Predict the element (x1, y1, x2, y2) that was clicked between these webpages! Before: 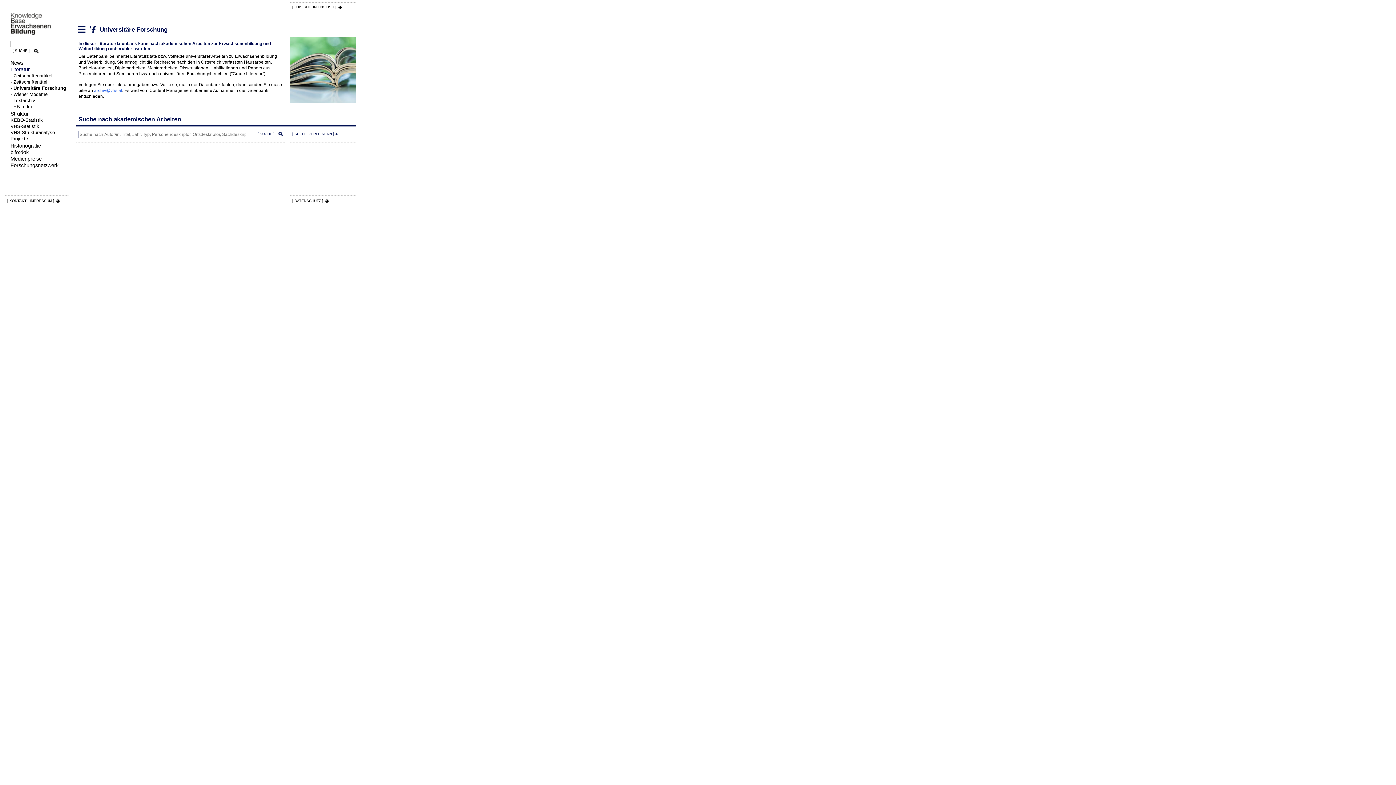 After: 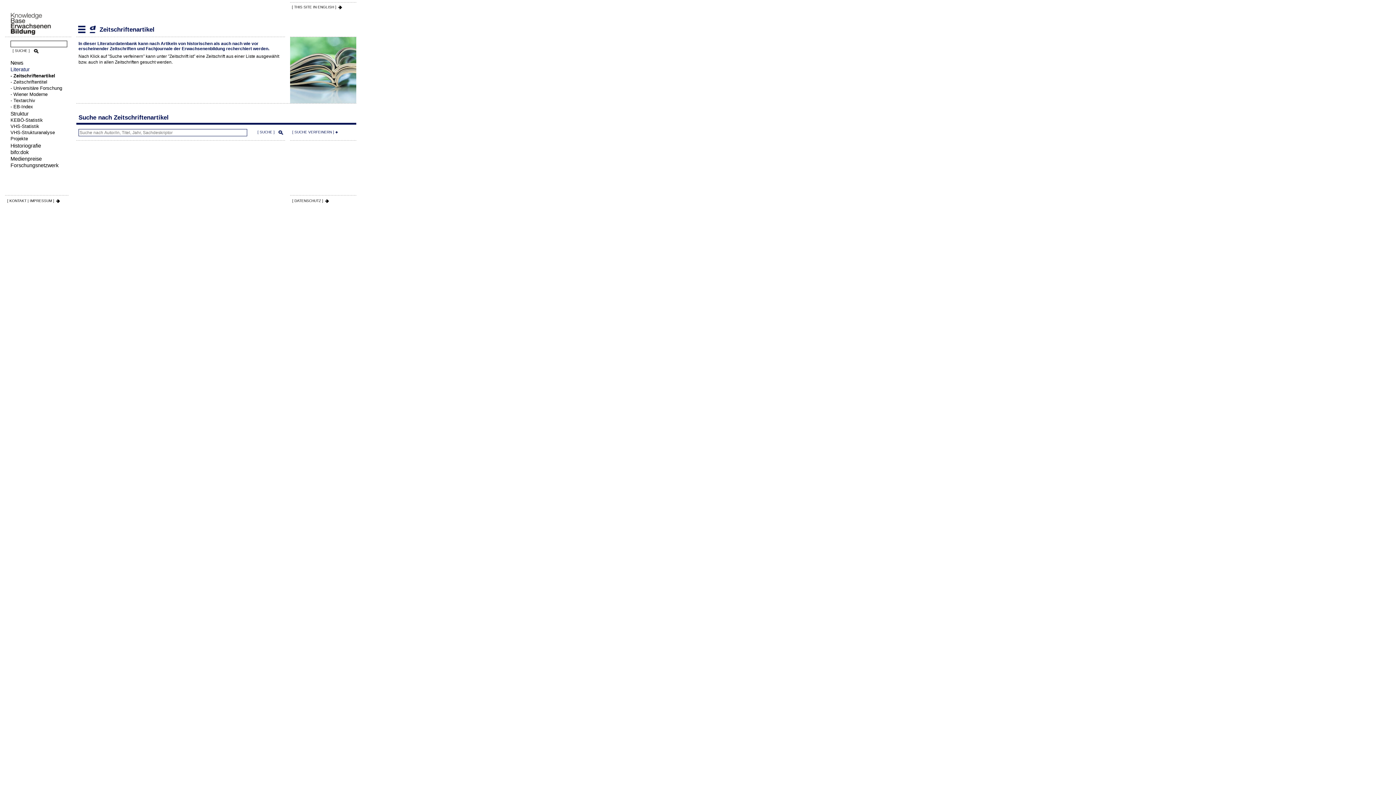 Action: label: - Zeitschriftenartikel bbox: (5, 72, 52, 78)